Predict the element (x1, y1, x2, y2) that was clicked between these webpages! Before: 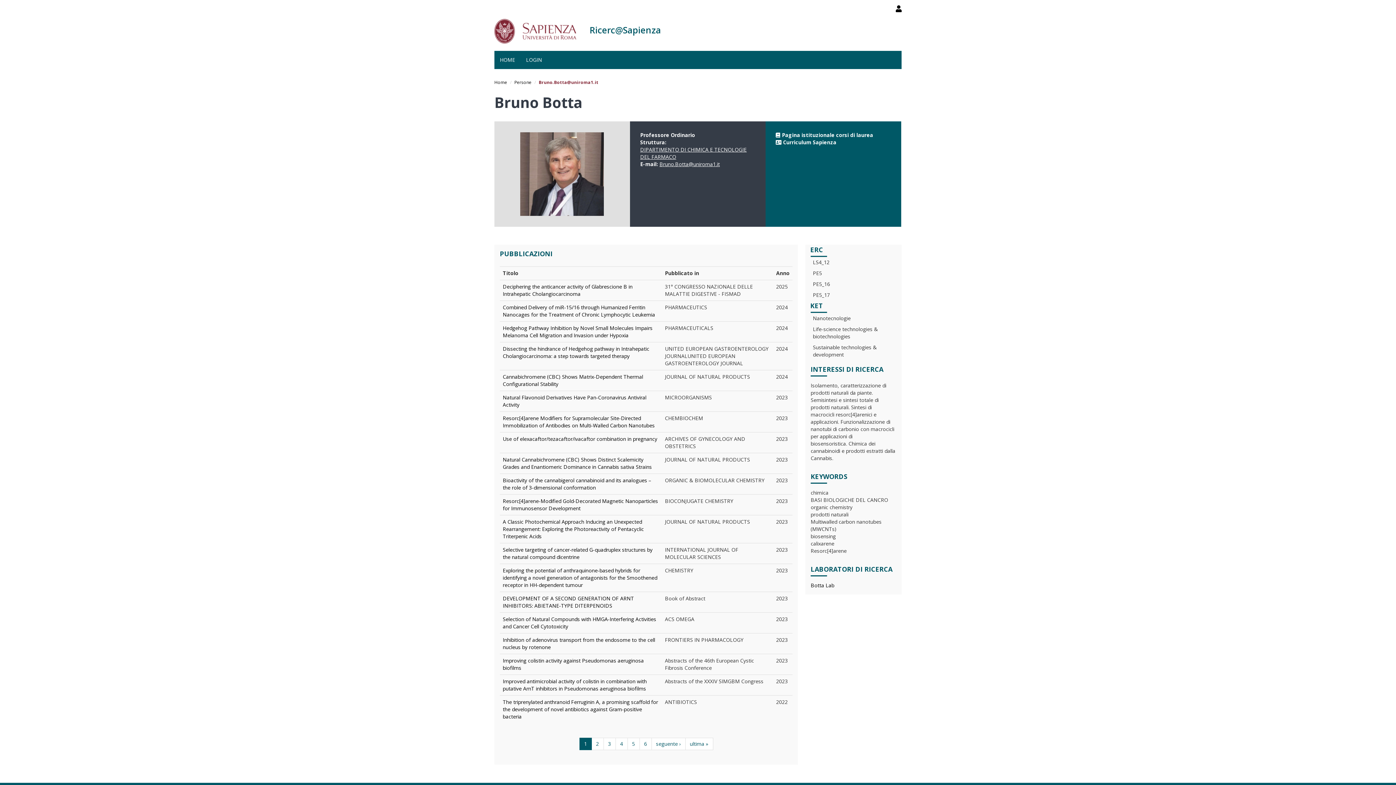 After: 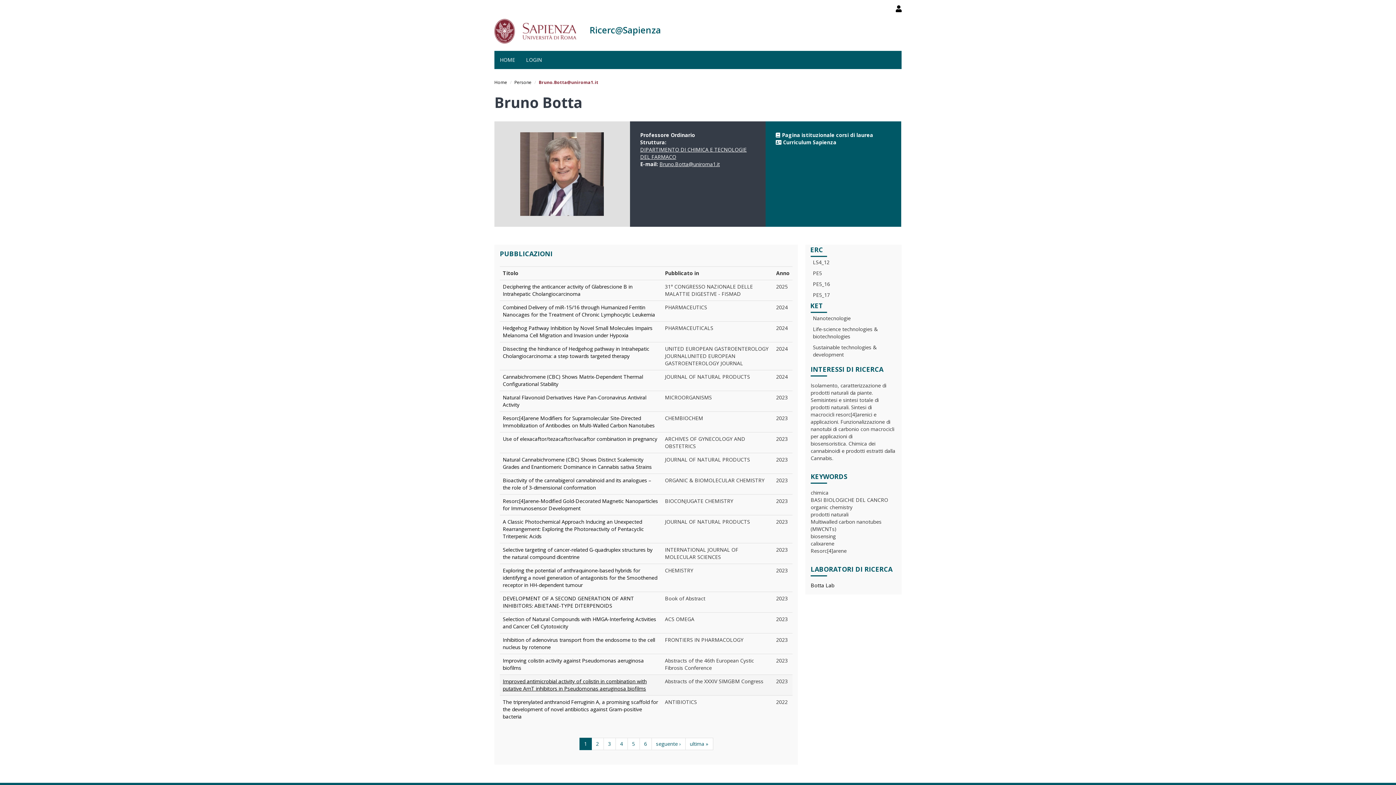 Action: bbox: (502, 678, 646, 692) label: Improved antimicrobial activity of colistin in combination with putative ArnT inhibitors in Pseudomonas aeruginosa biofilms